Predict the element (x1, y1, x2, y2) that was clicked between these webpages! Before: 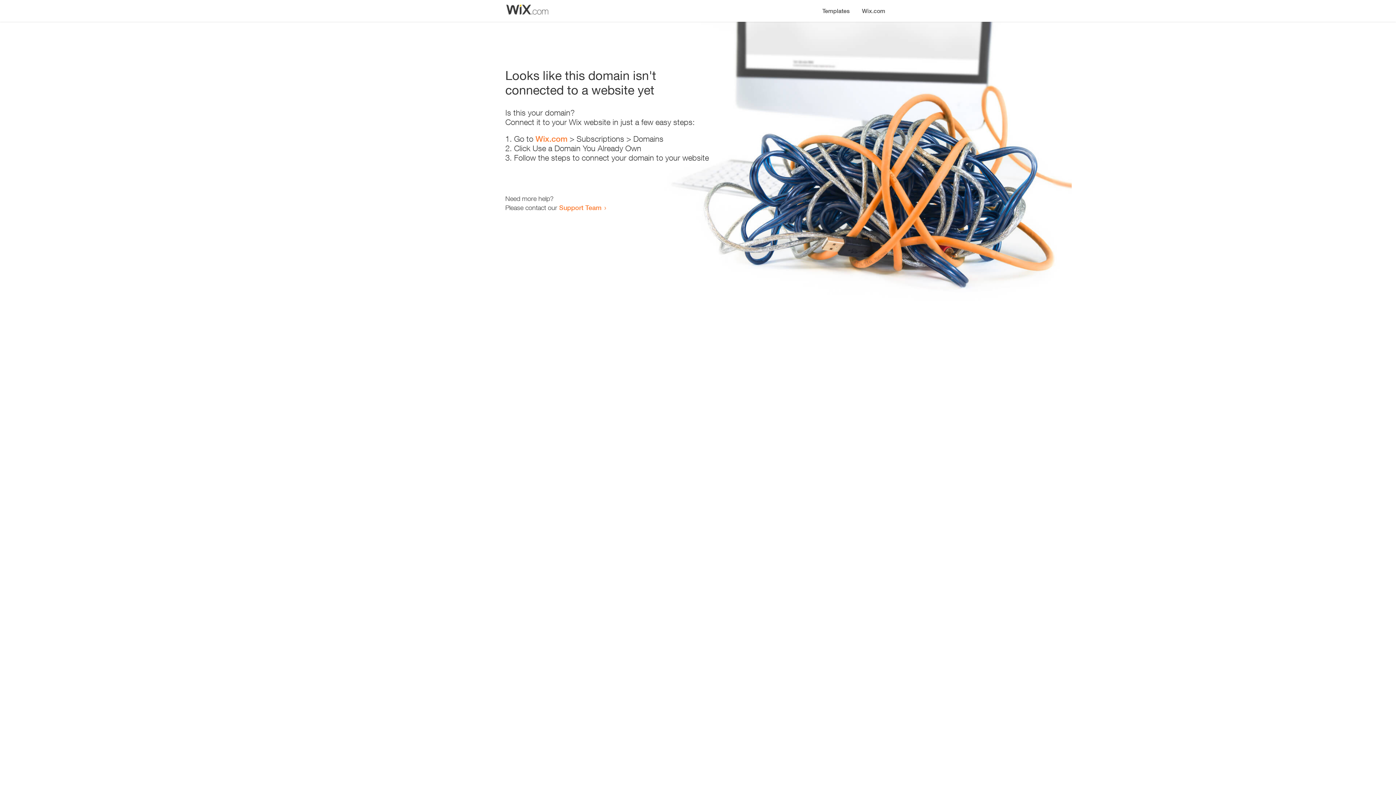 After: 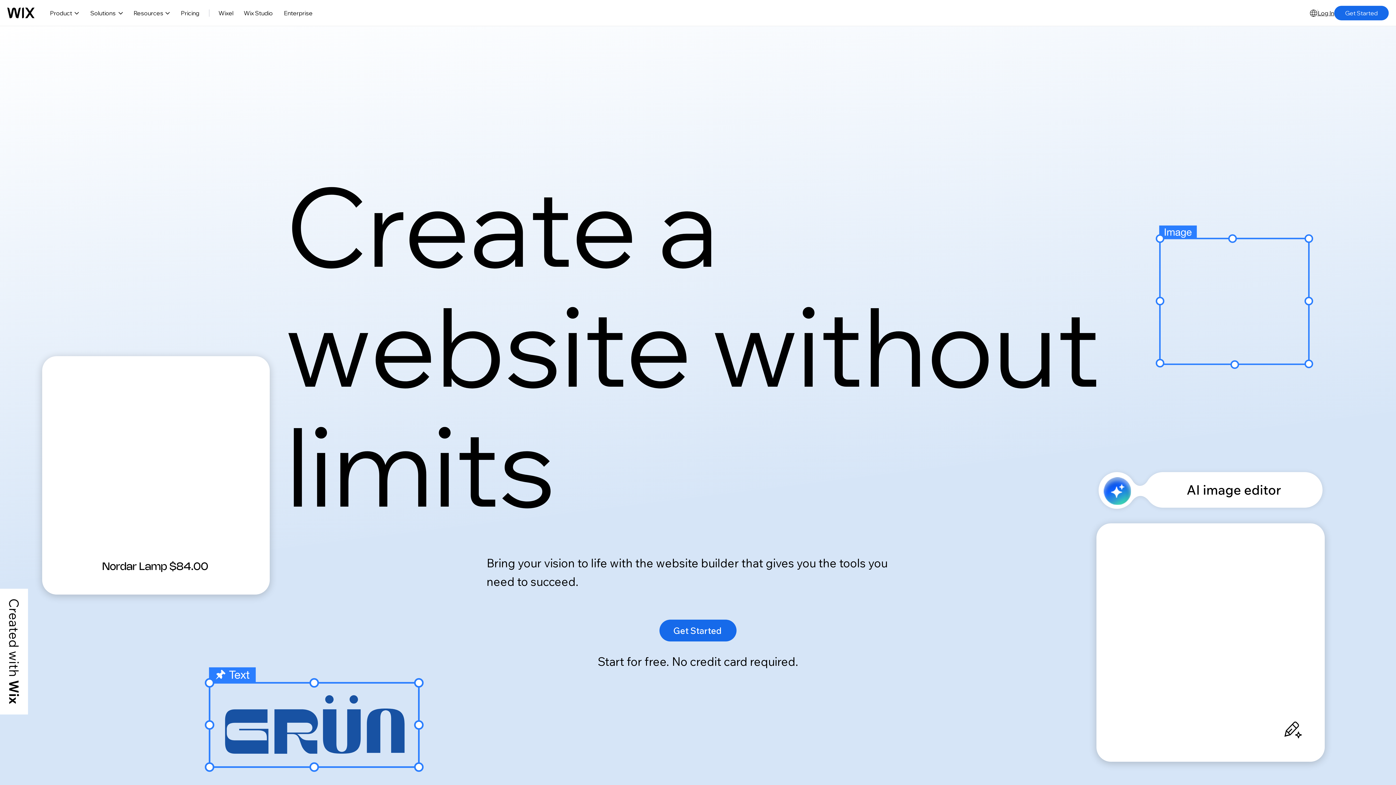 Action: bbox: (856, 0, 890, 14) label: Wix.com